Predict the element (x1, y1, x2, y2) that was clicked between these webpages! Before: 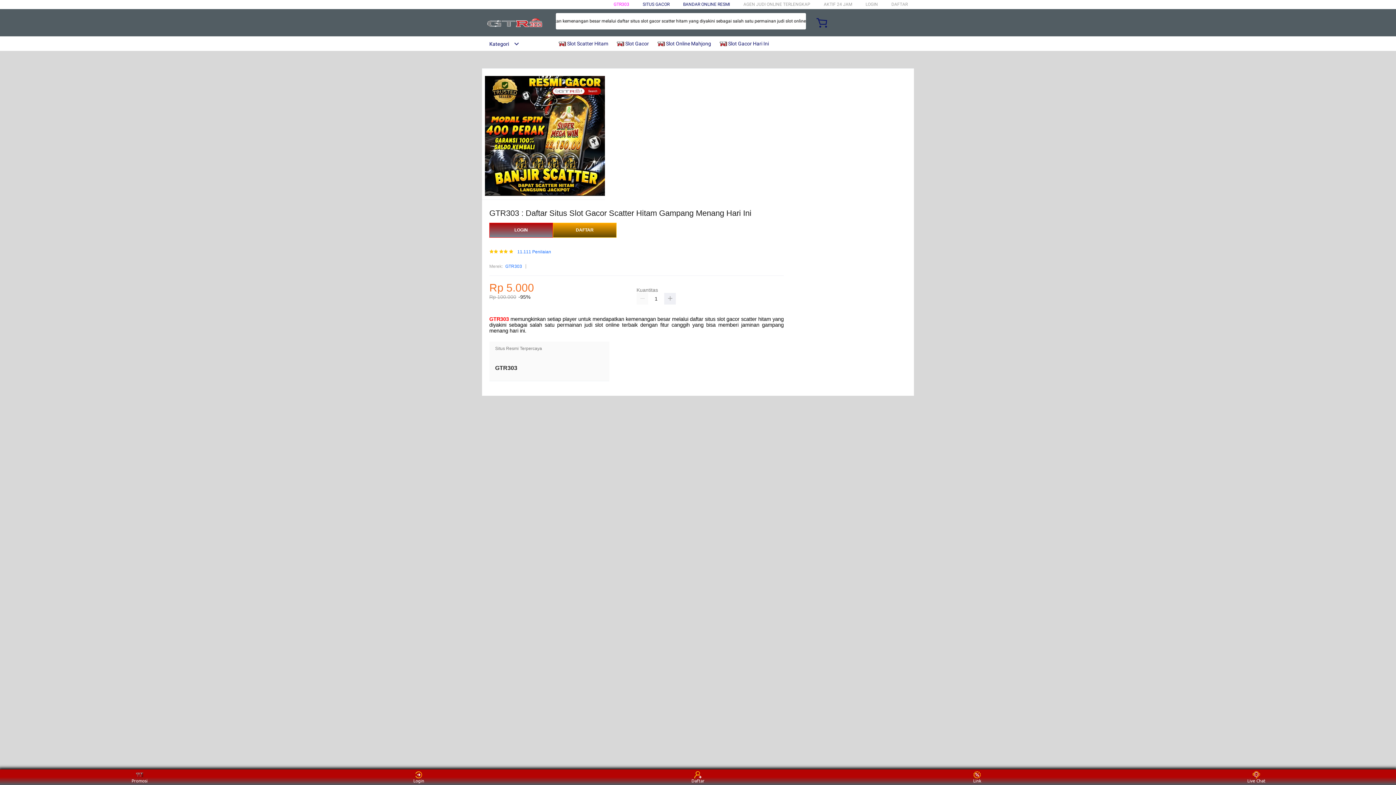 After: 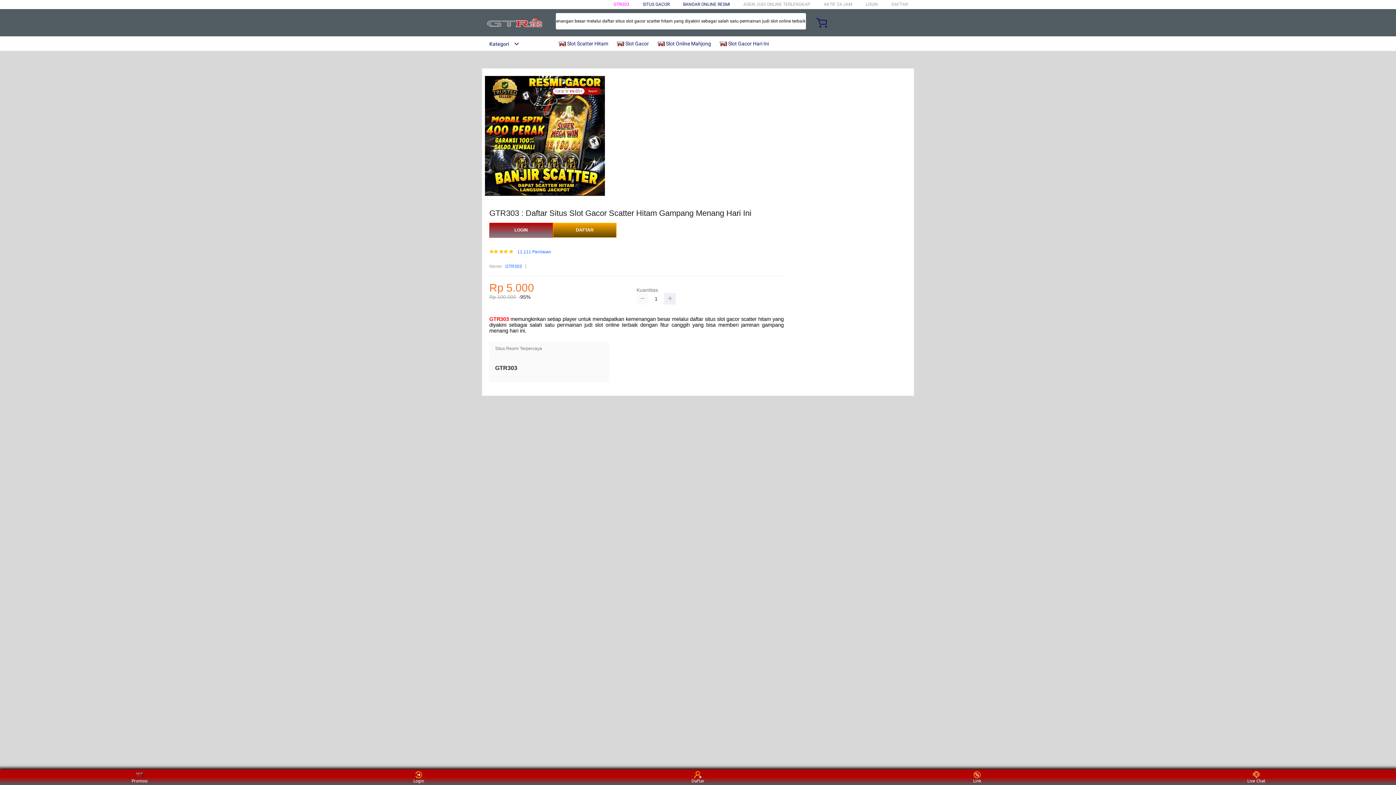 Action: bbox: (636, 293, 648, 304)